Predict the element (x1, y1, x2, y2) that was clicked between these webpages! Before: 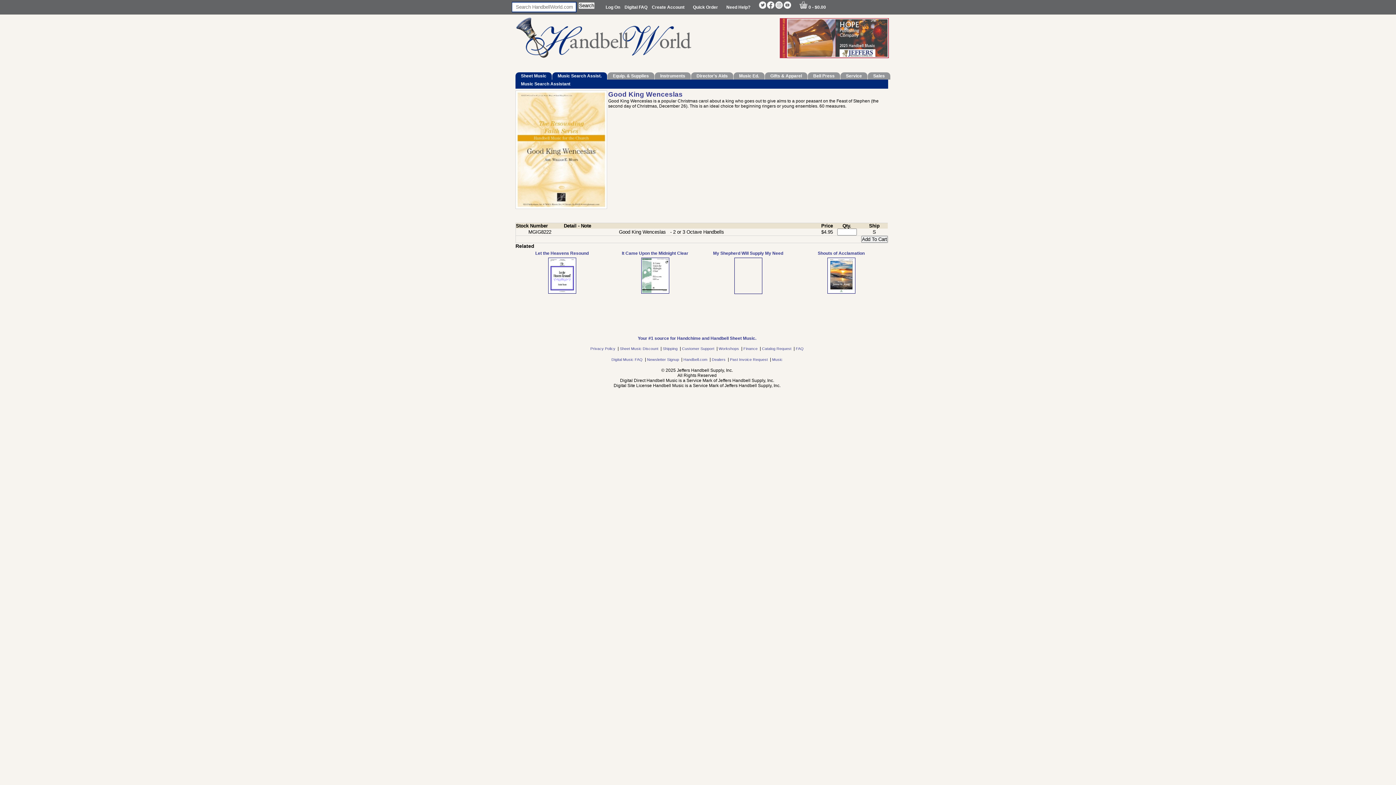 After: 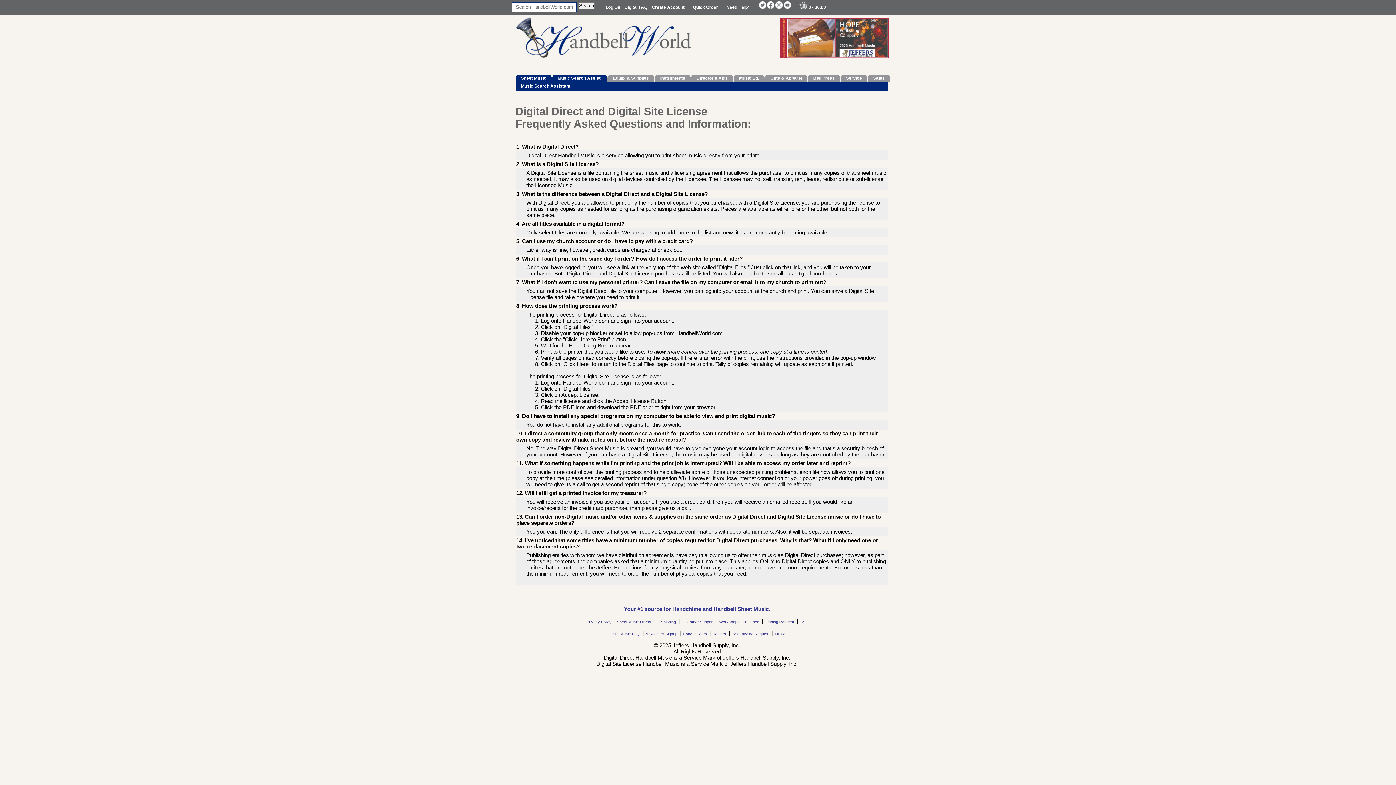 Action: bbox: (611, 357, 644, 361) label: Digital Music FAQ 